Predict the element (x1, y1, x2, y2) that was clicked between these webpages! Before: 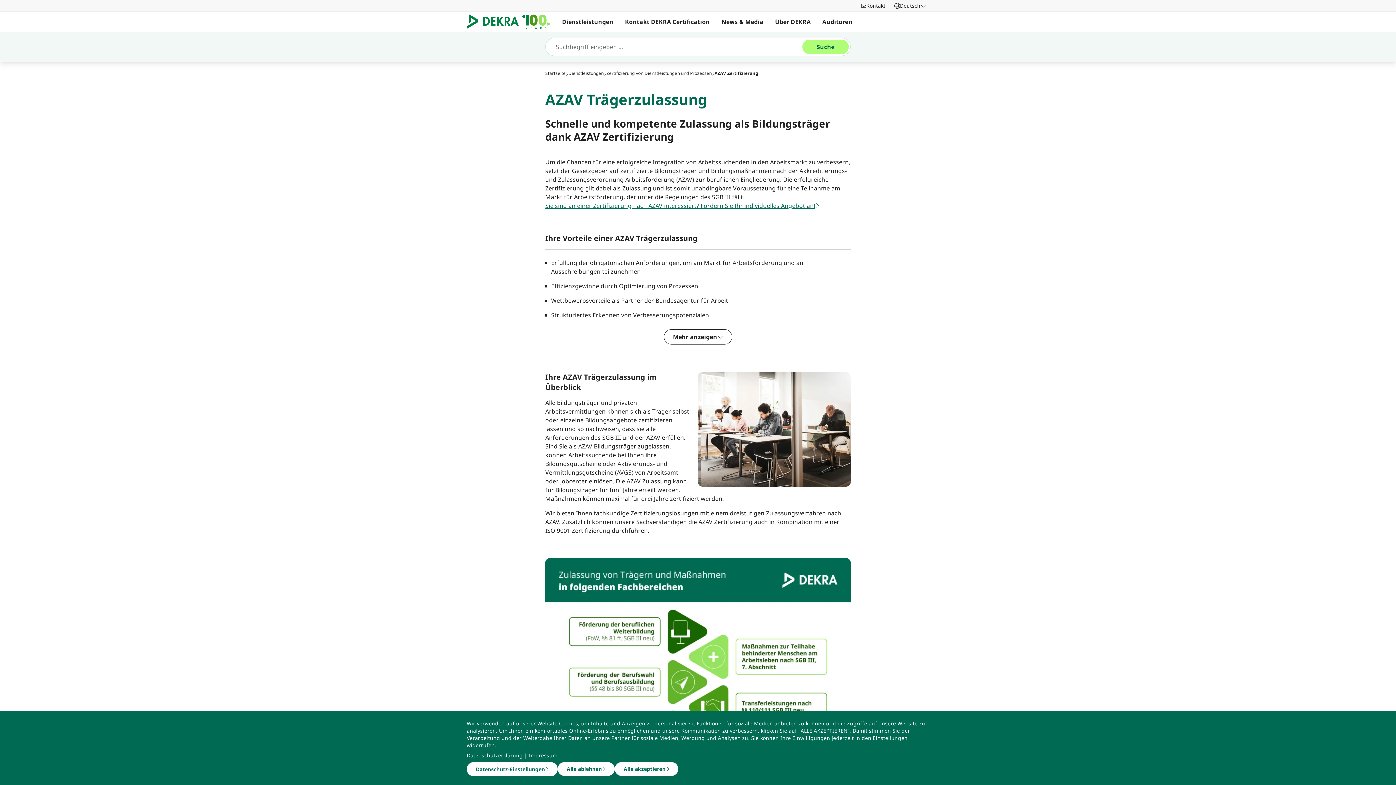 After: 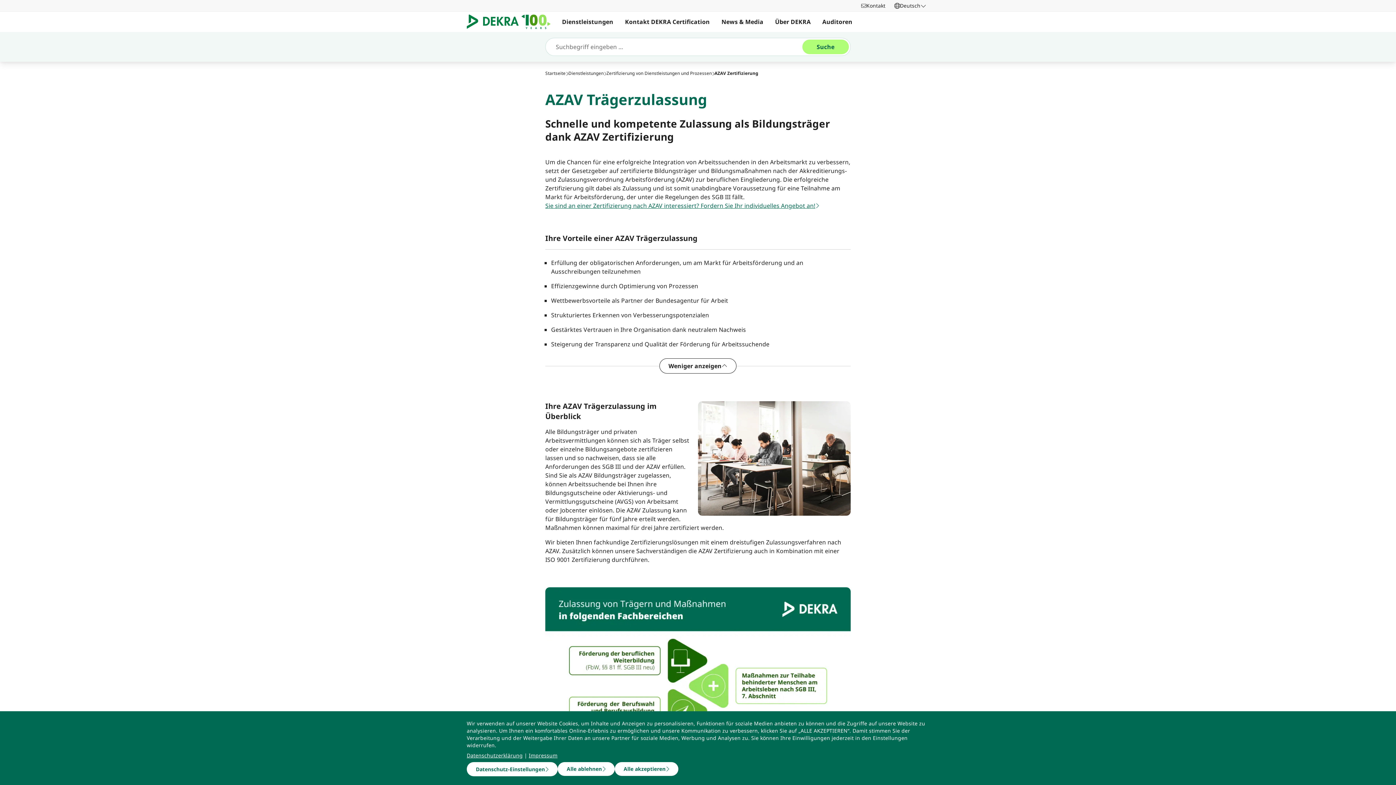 Action: bbox: (664, 329, 732, 344) label: Mehr anzeigen